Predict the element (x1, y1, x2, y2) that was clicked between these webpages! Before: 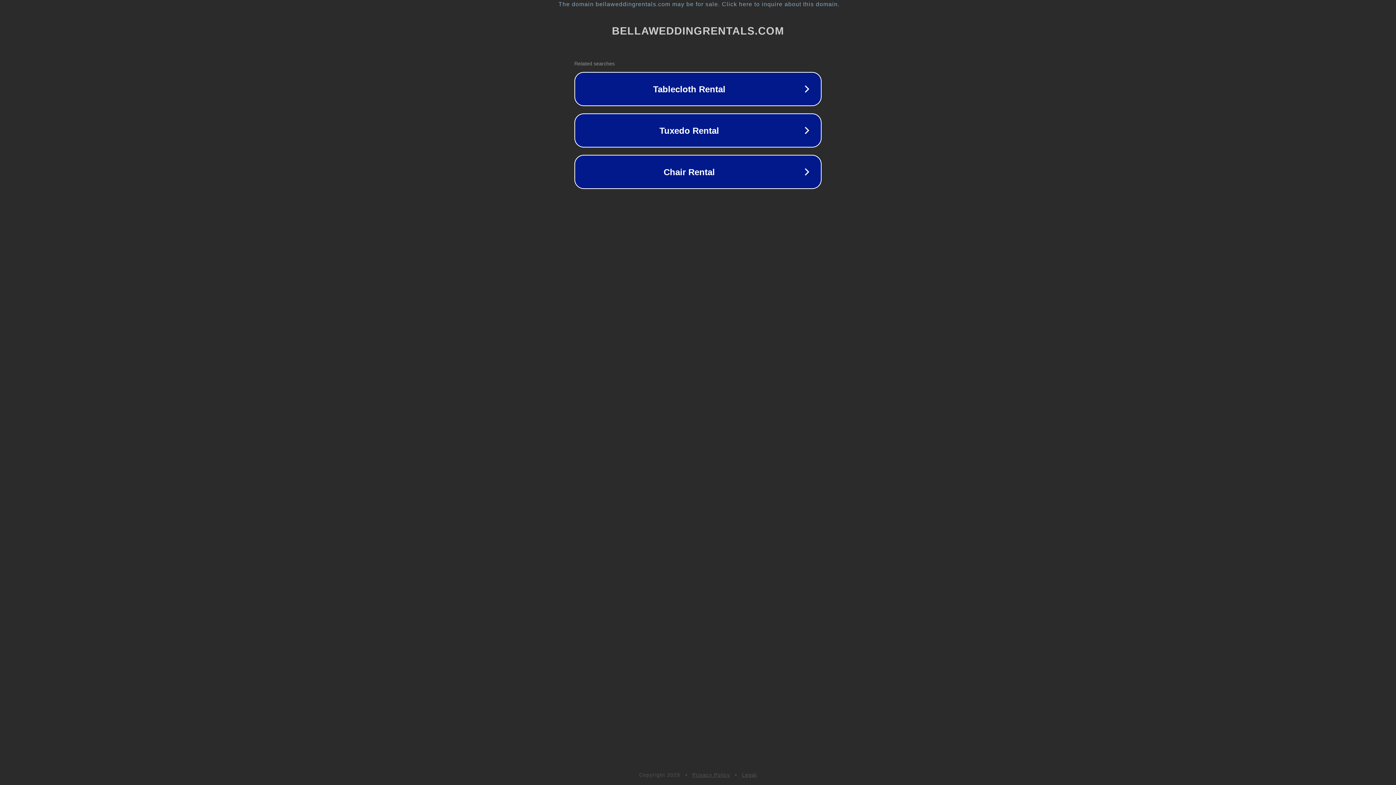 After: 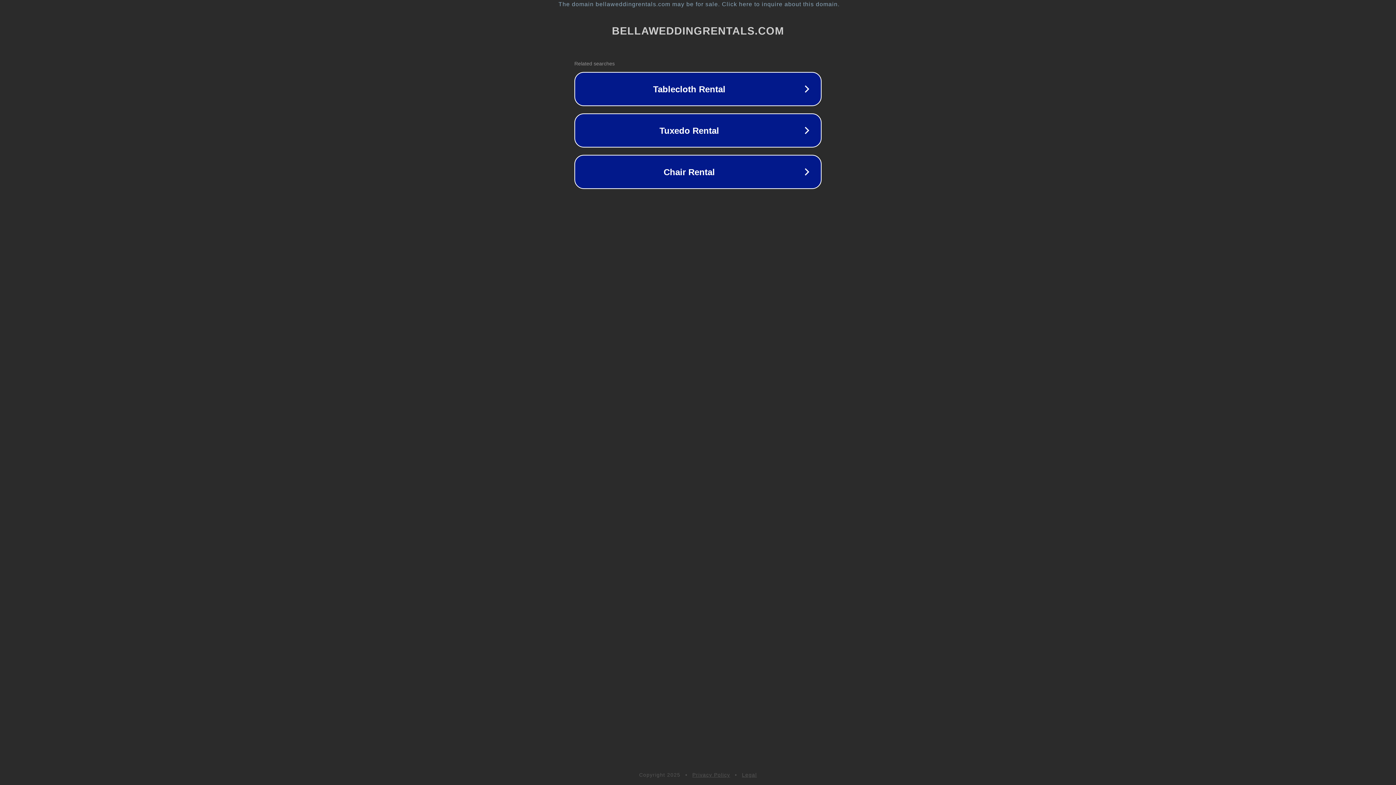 Action: bbox: (692, 772, 730, 778) label: Privacy Policy